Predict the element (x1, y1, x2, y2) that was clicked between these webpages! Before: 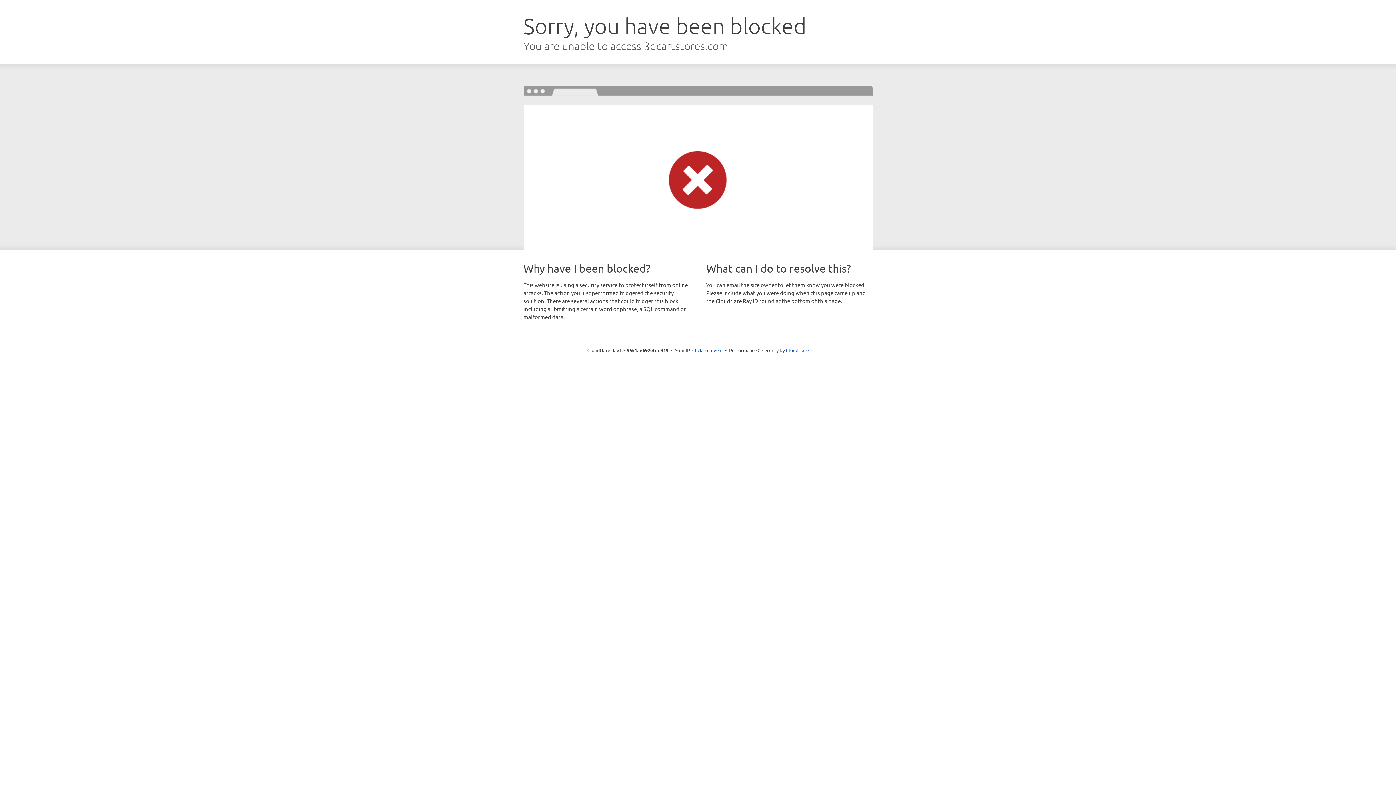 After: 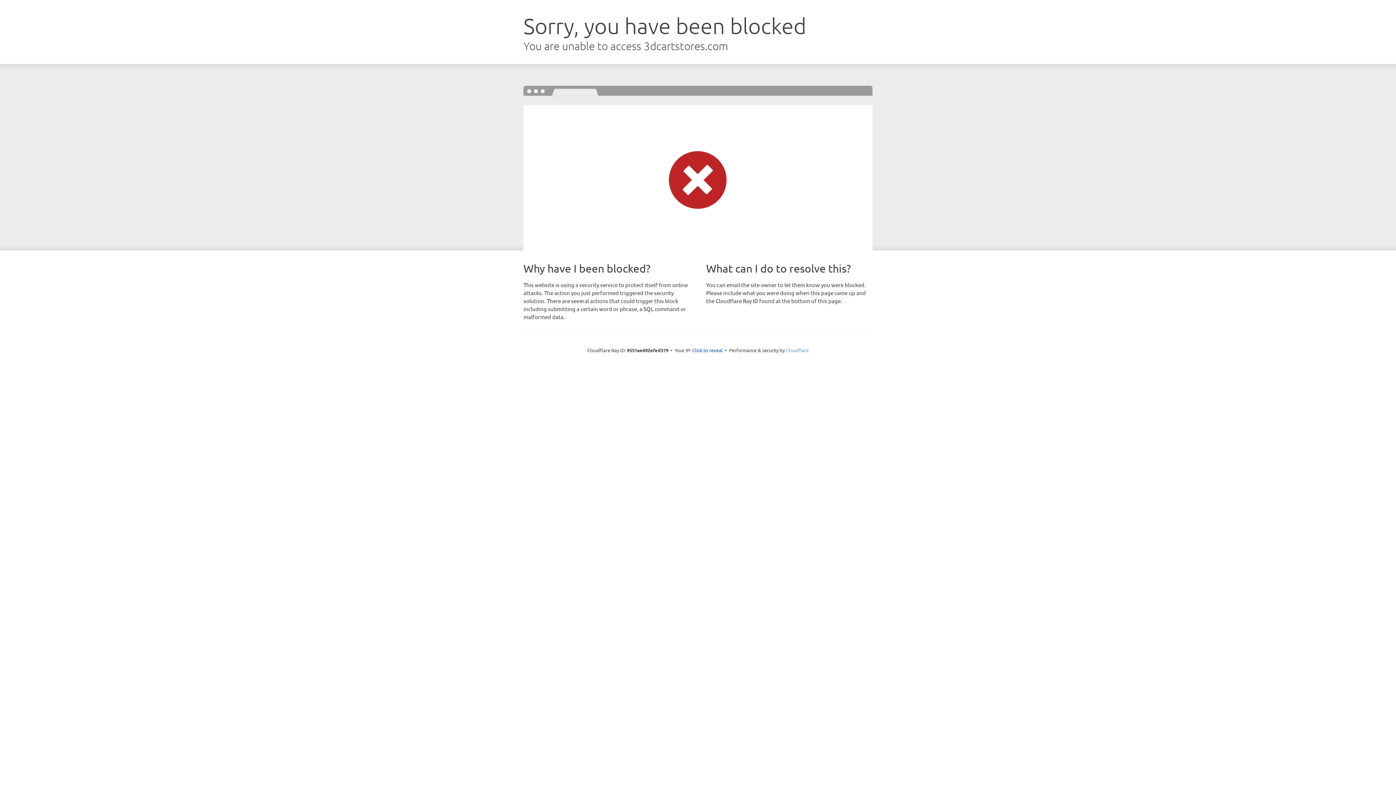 Action: label: Cloudflare bbox: (786, 347, 808, 353)